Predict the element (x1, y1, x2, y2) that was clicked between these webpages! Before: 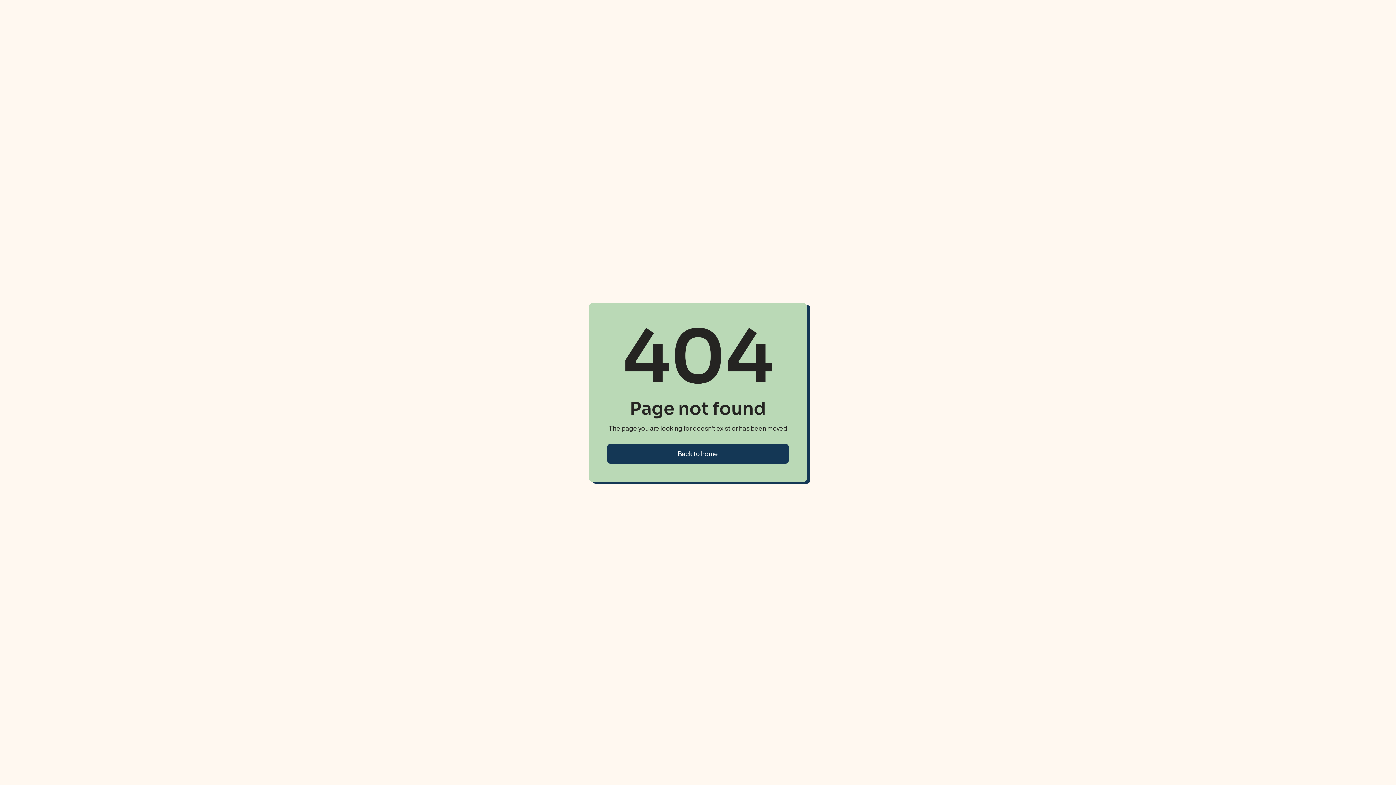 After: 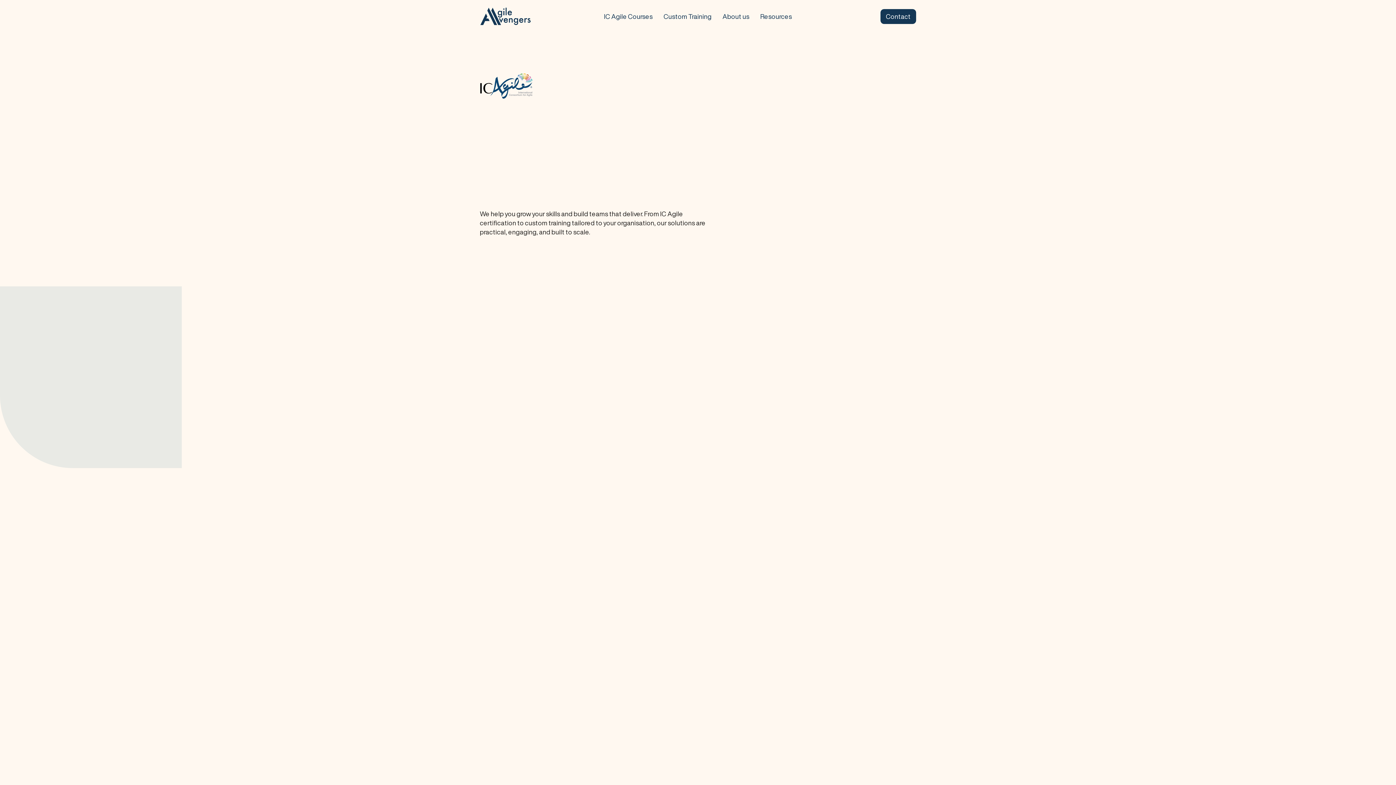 Action: label: Back to home bbox: (607, 444, 789, 464)